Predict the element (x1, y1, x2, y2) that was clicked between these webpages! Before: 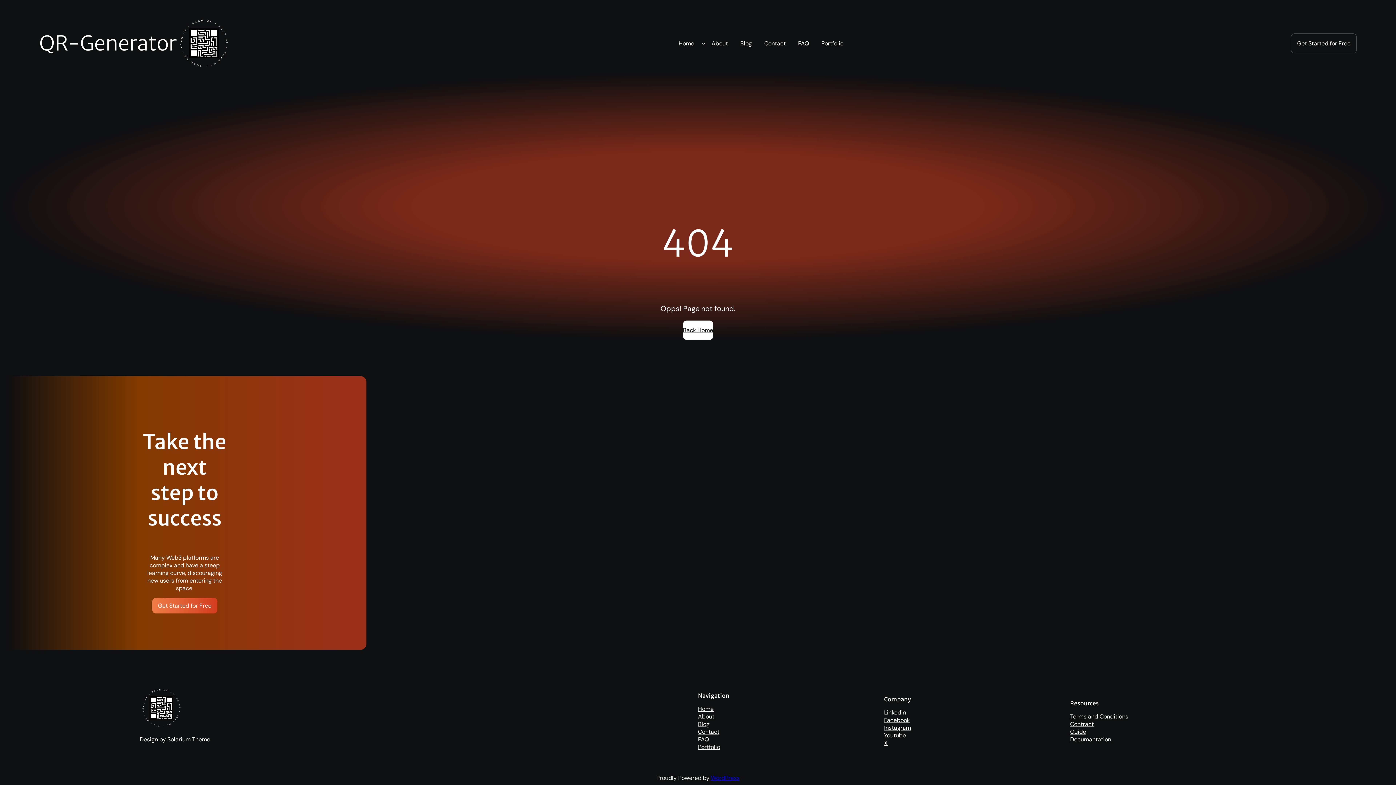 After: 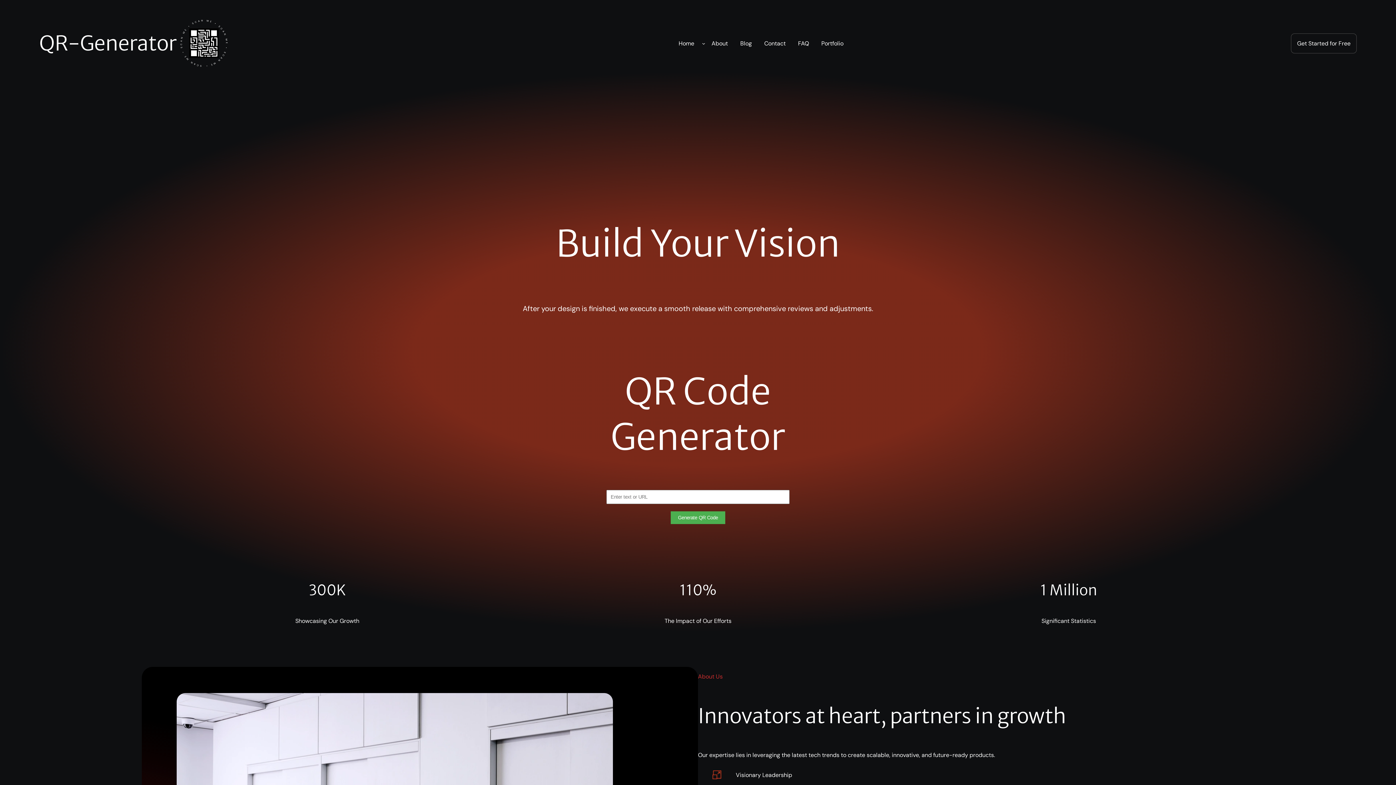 Action: bbox: (176, 16, 231, 70)